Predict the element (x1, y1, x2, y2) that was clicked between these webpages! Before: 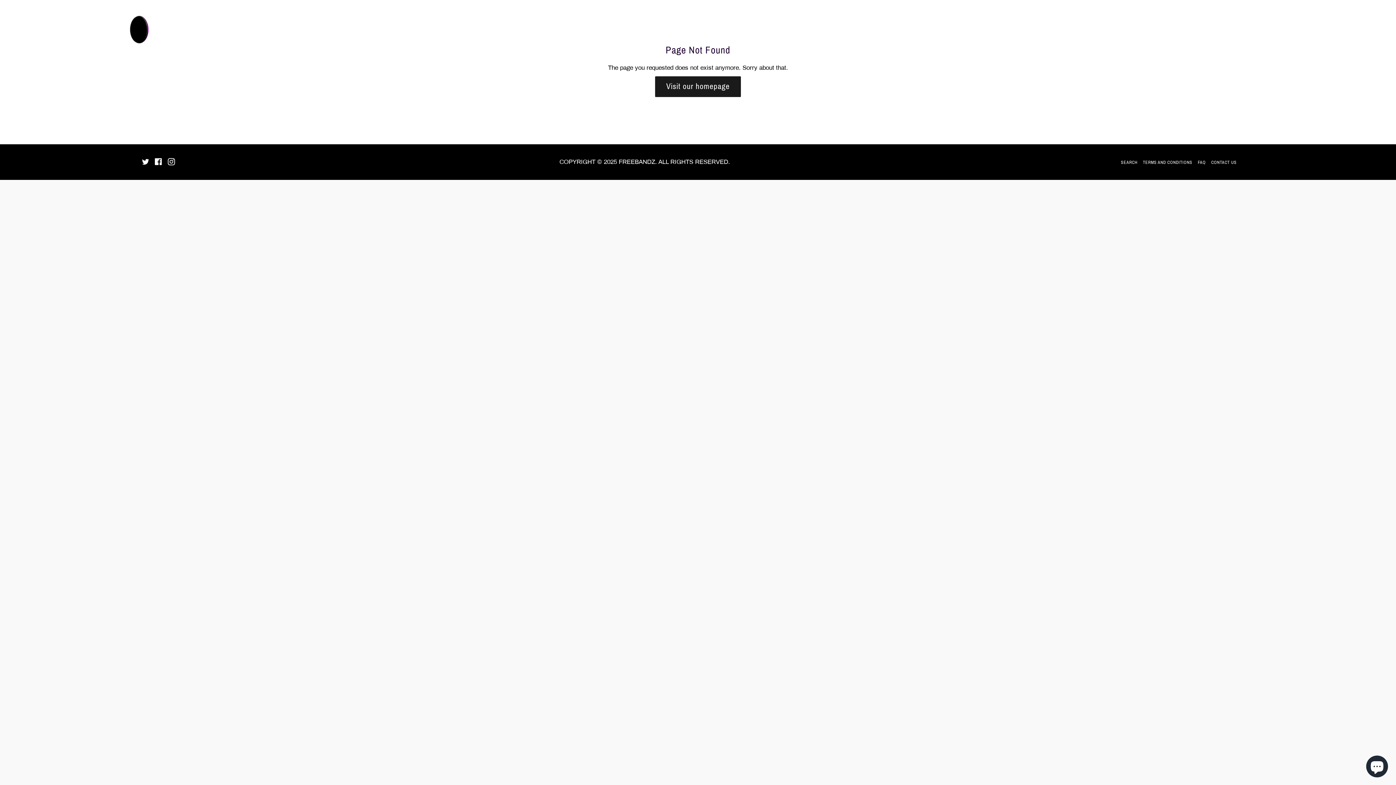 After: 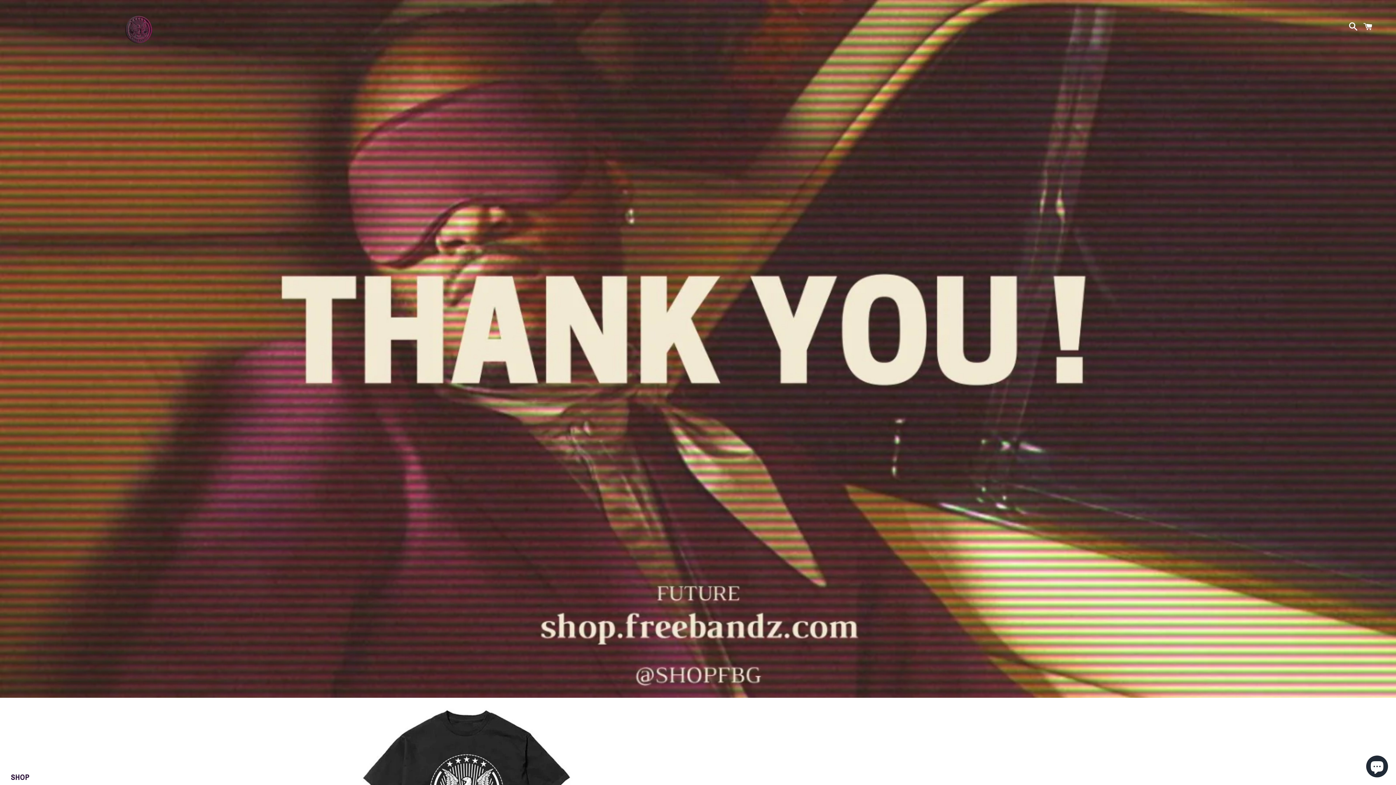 Action: label: Visit our homepage bbox: (655, 76, 741, 97)